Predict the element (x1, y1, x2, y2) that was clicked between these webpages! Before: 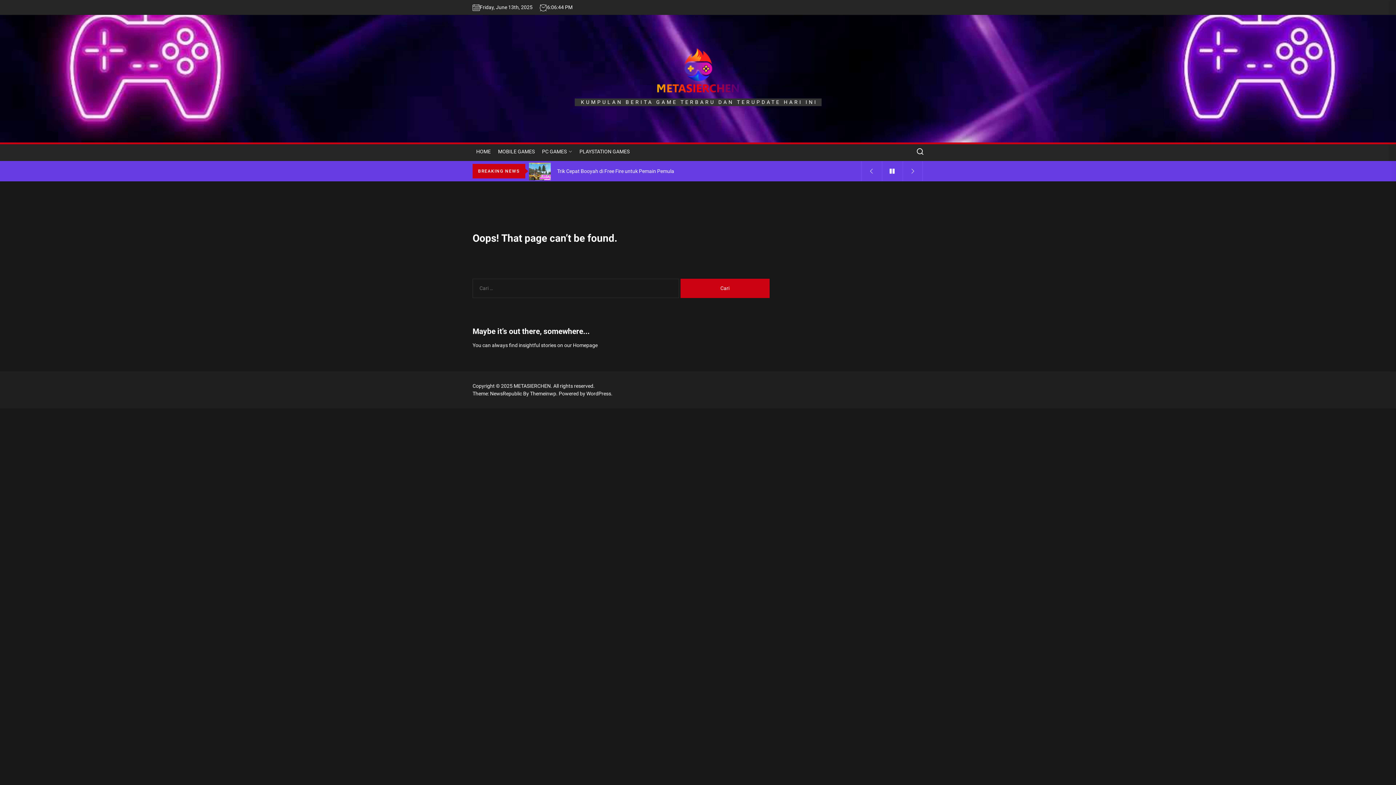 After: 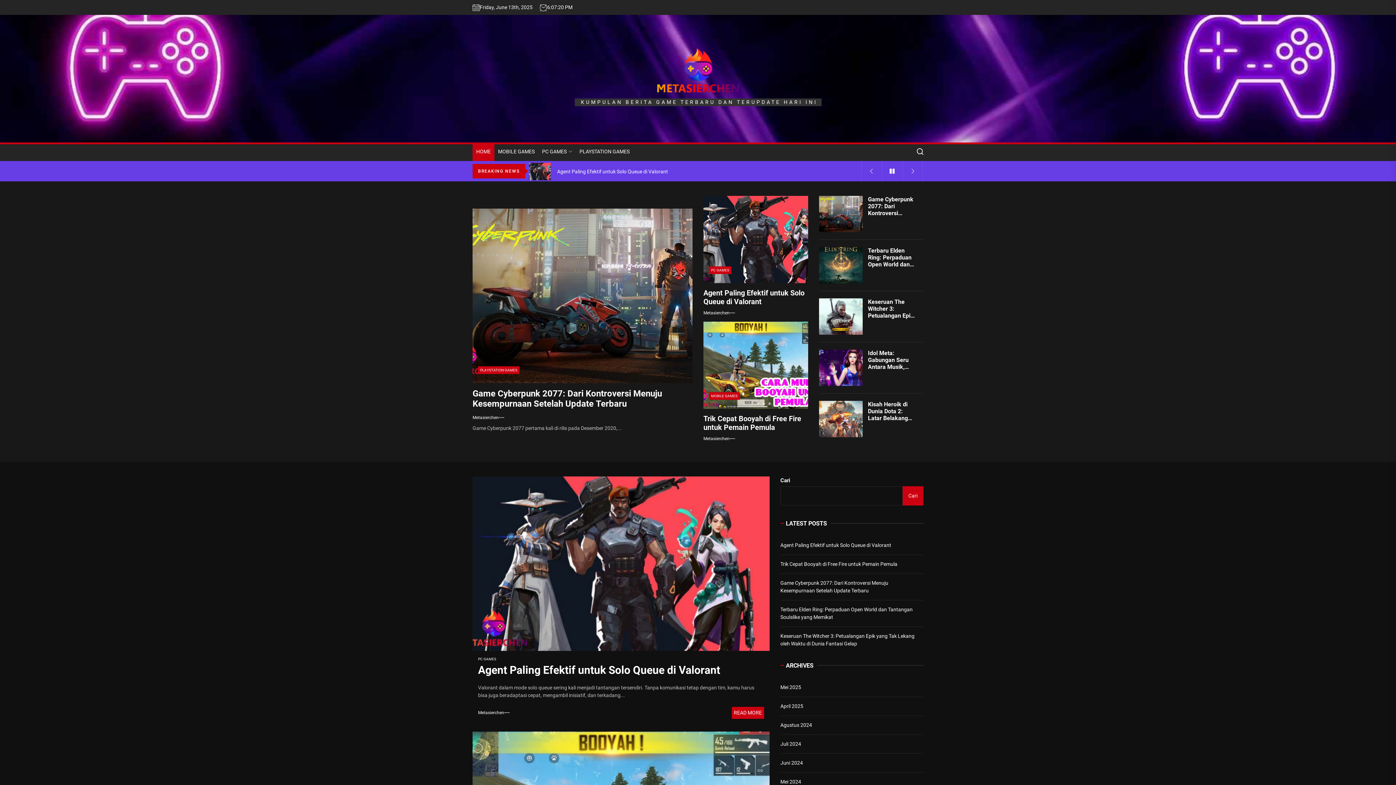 Action: bbox: (656, 48, 739, 54)